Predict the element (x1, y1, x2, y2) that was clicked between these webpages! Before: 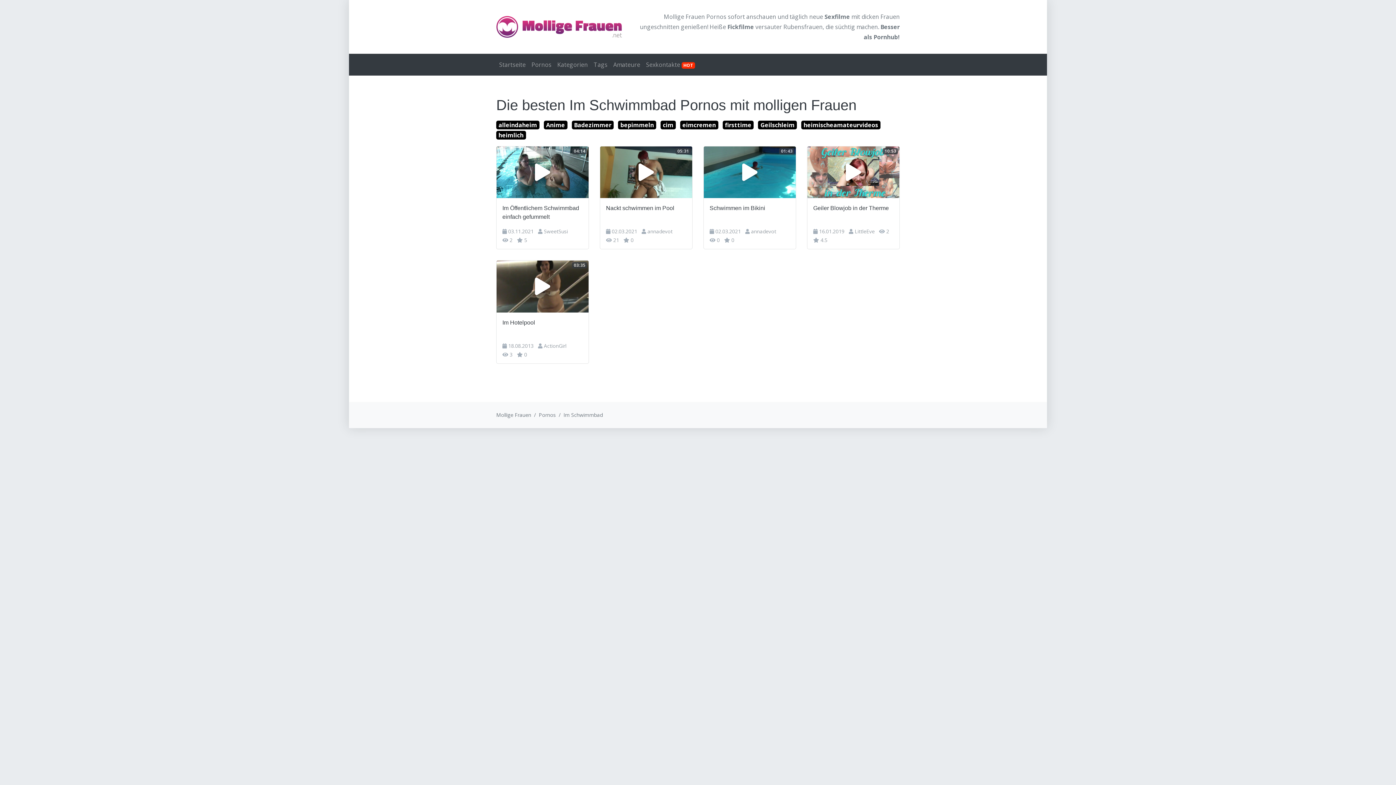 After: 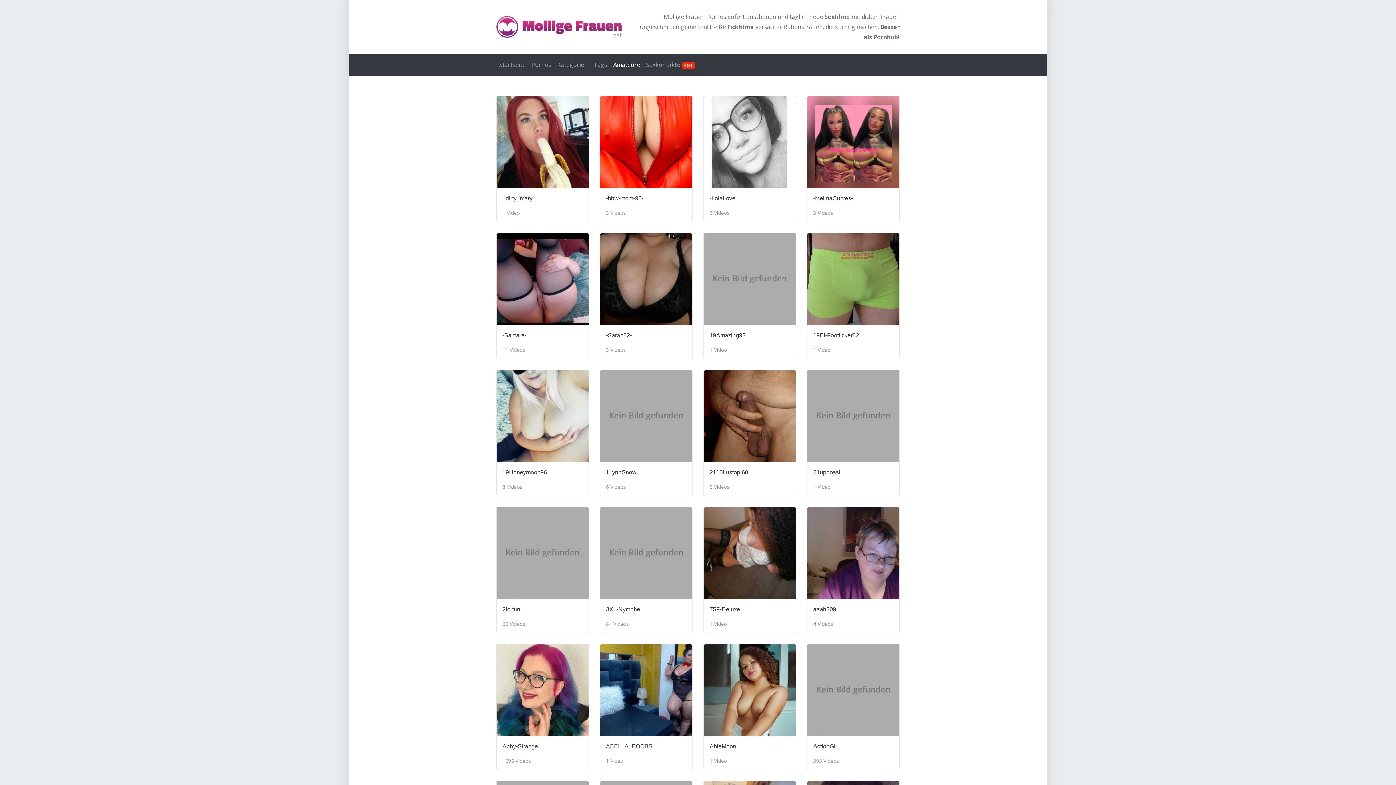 Action: label: Amateure bbox: (610, 56, 643, 72)